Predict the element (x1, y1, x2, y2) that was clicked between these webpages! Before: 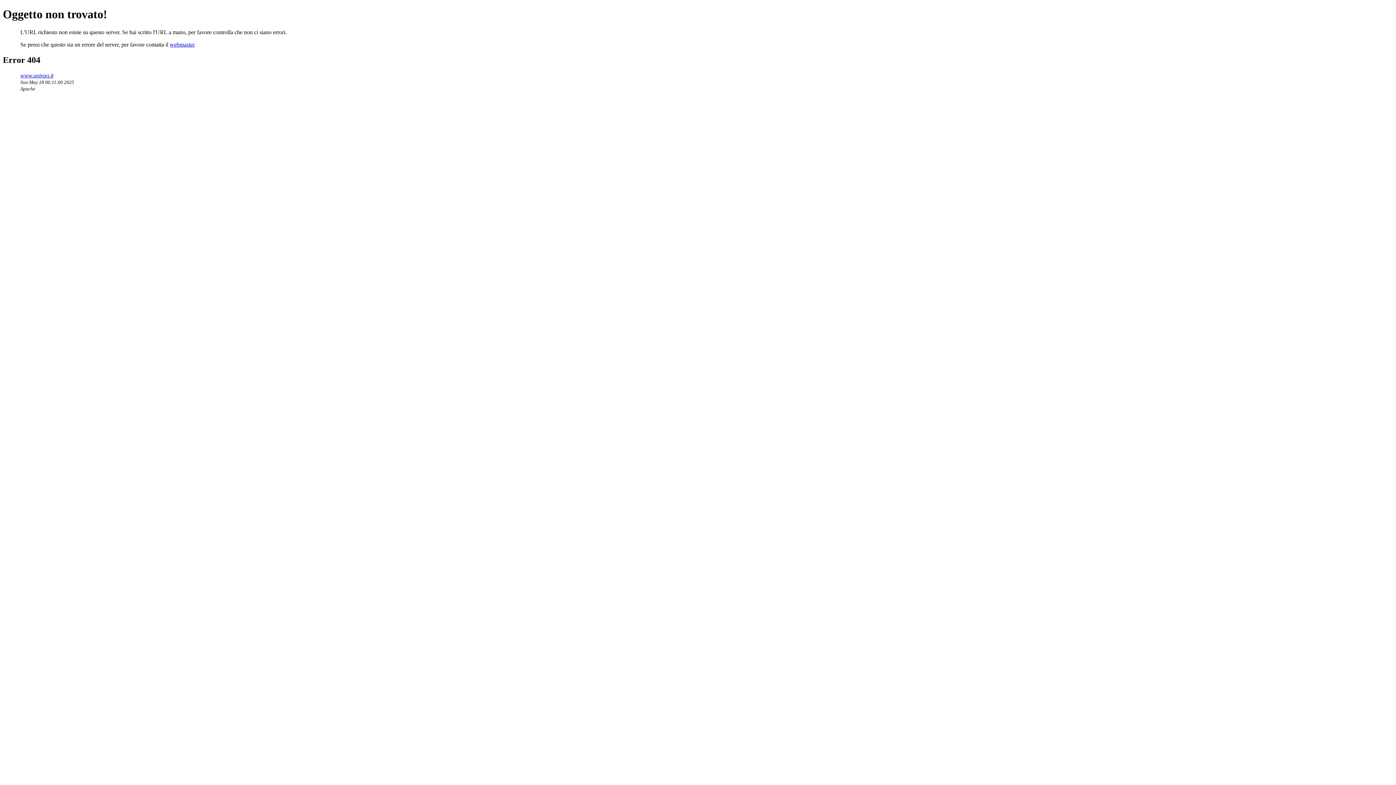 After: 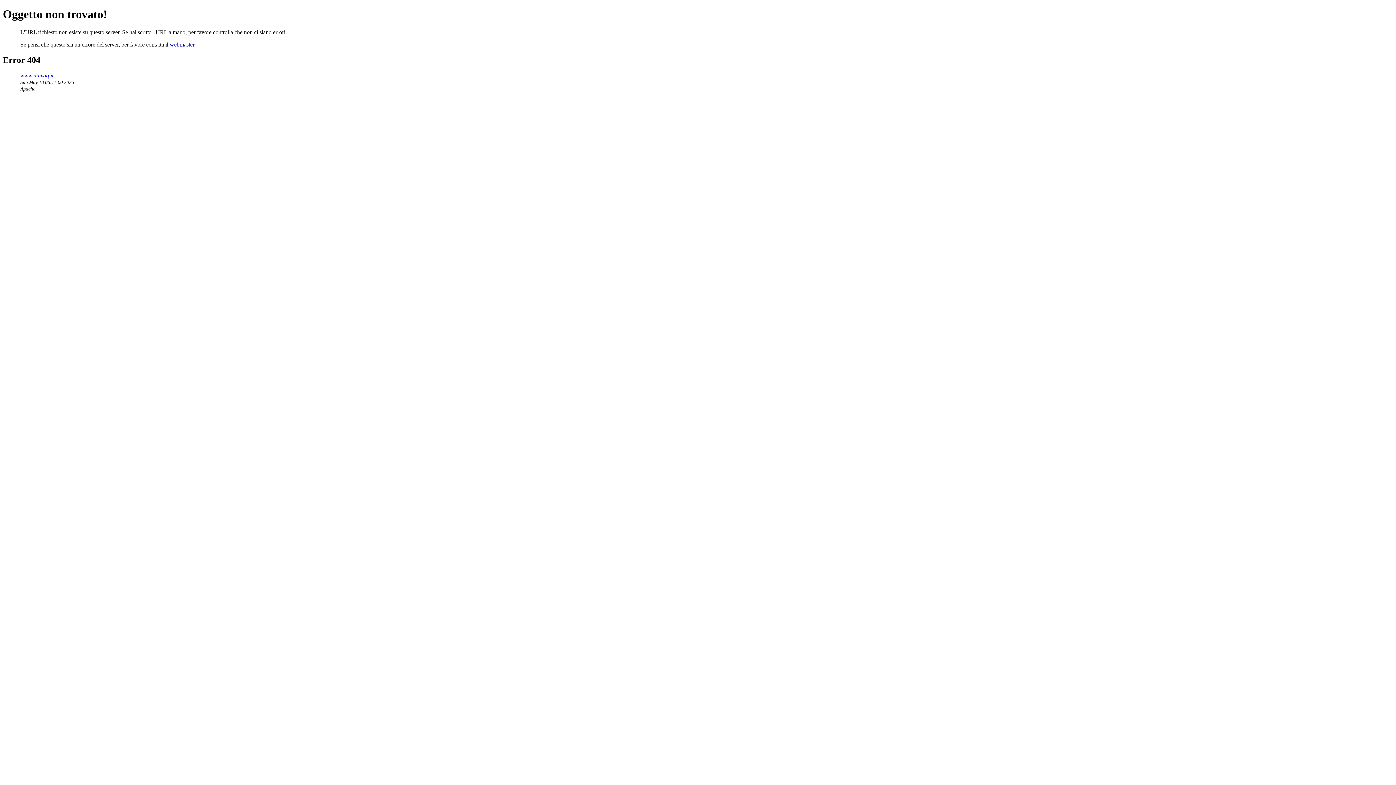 Action: bbox: (169, 41, 194, 47) label: webmaster